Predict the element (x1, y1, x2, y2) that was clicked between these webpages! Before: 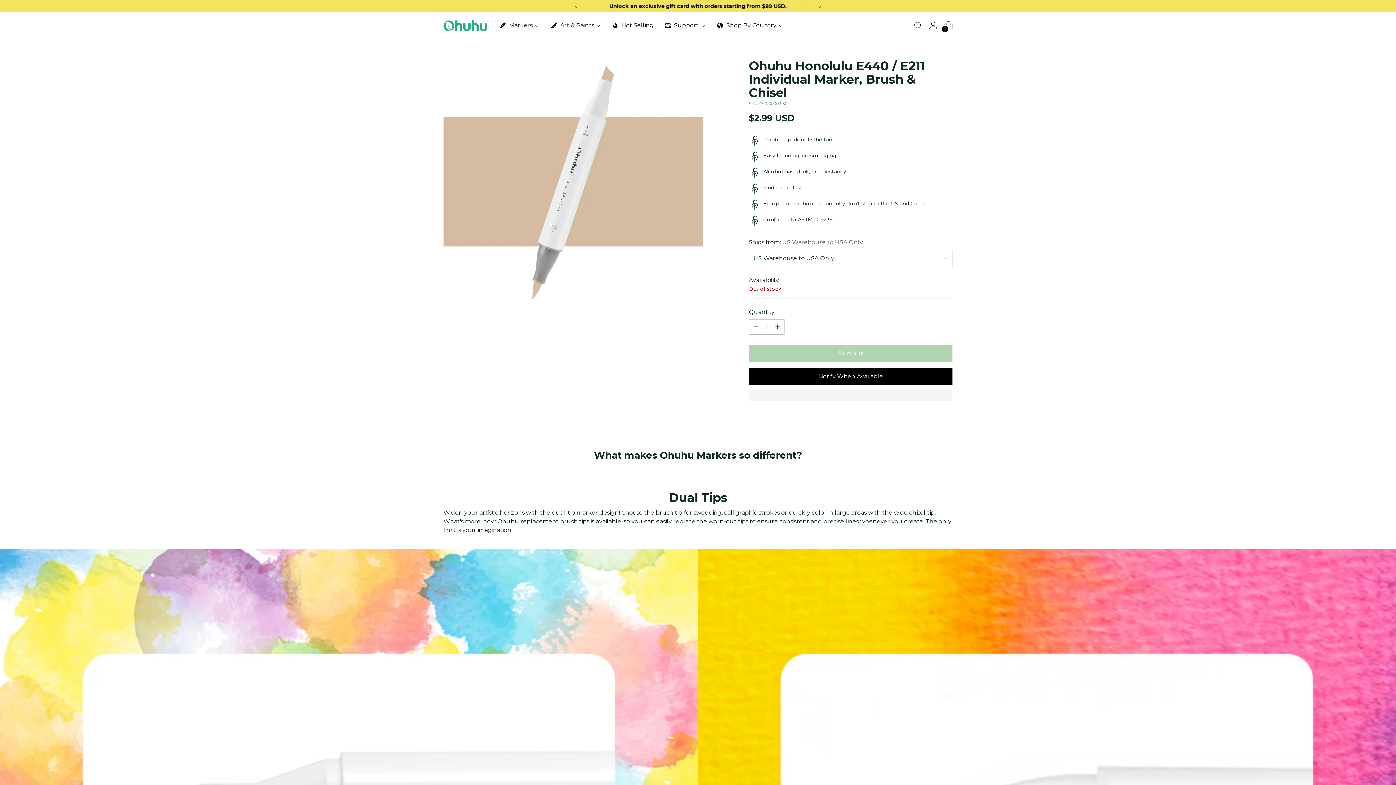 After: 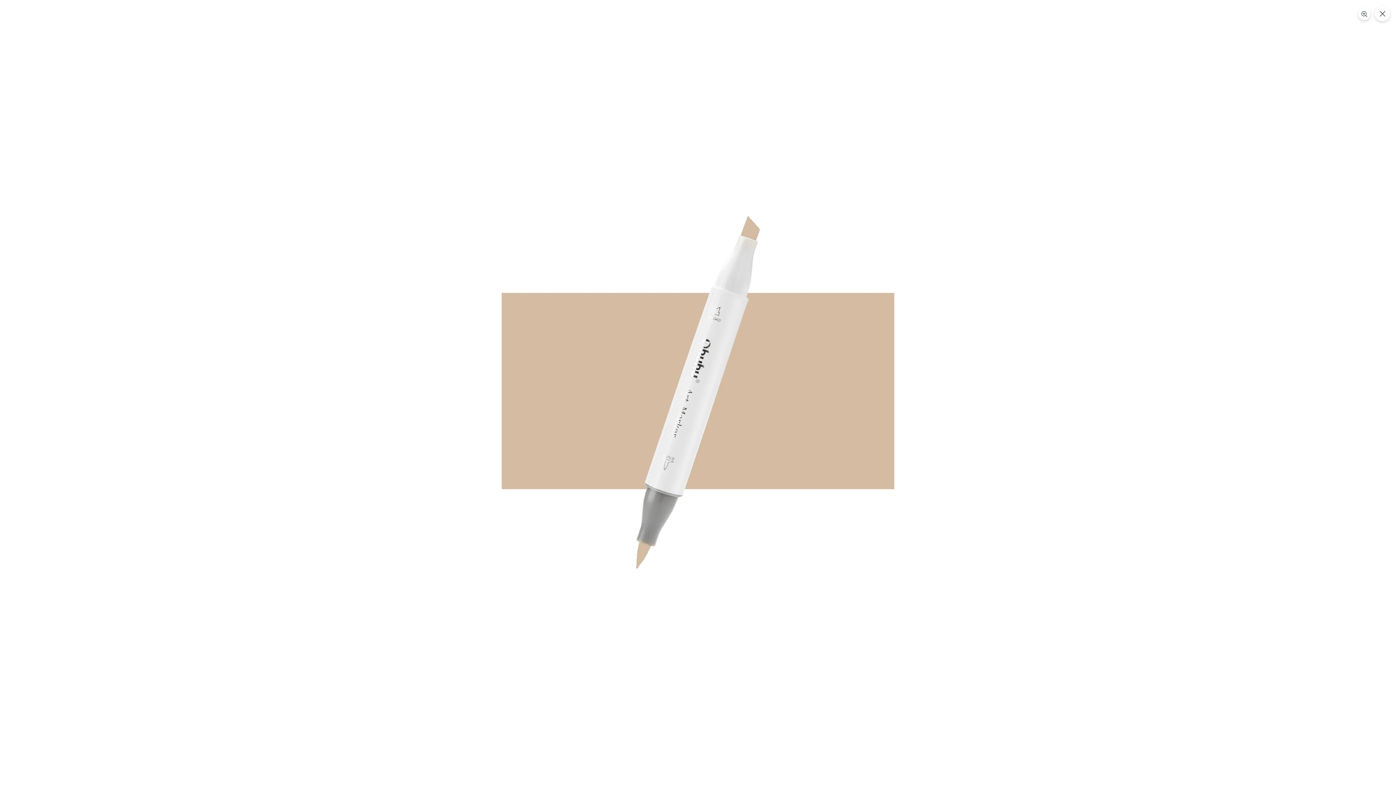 Action: bbox: (443, 52, 702, 312)